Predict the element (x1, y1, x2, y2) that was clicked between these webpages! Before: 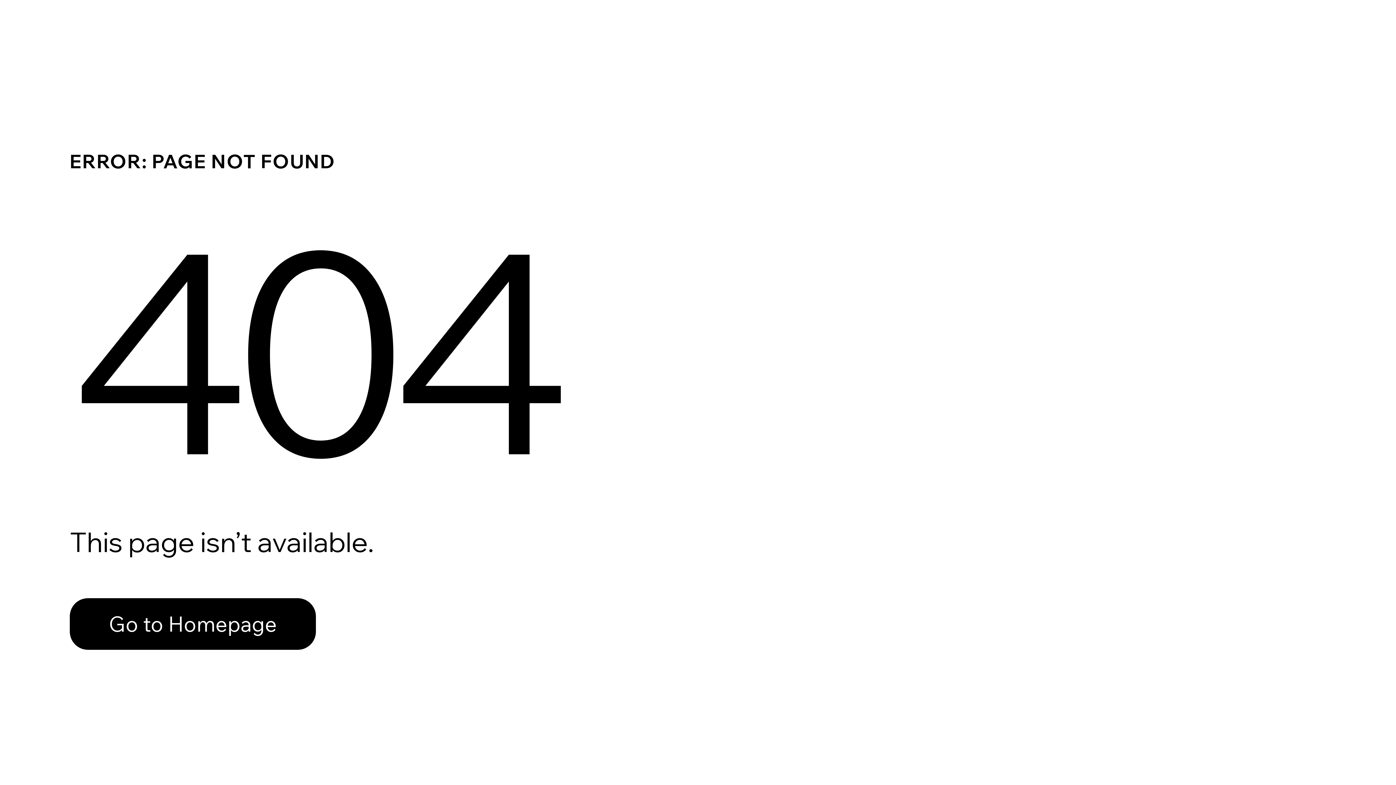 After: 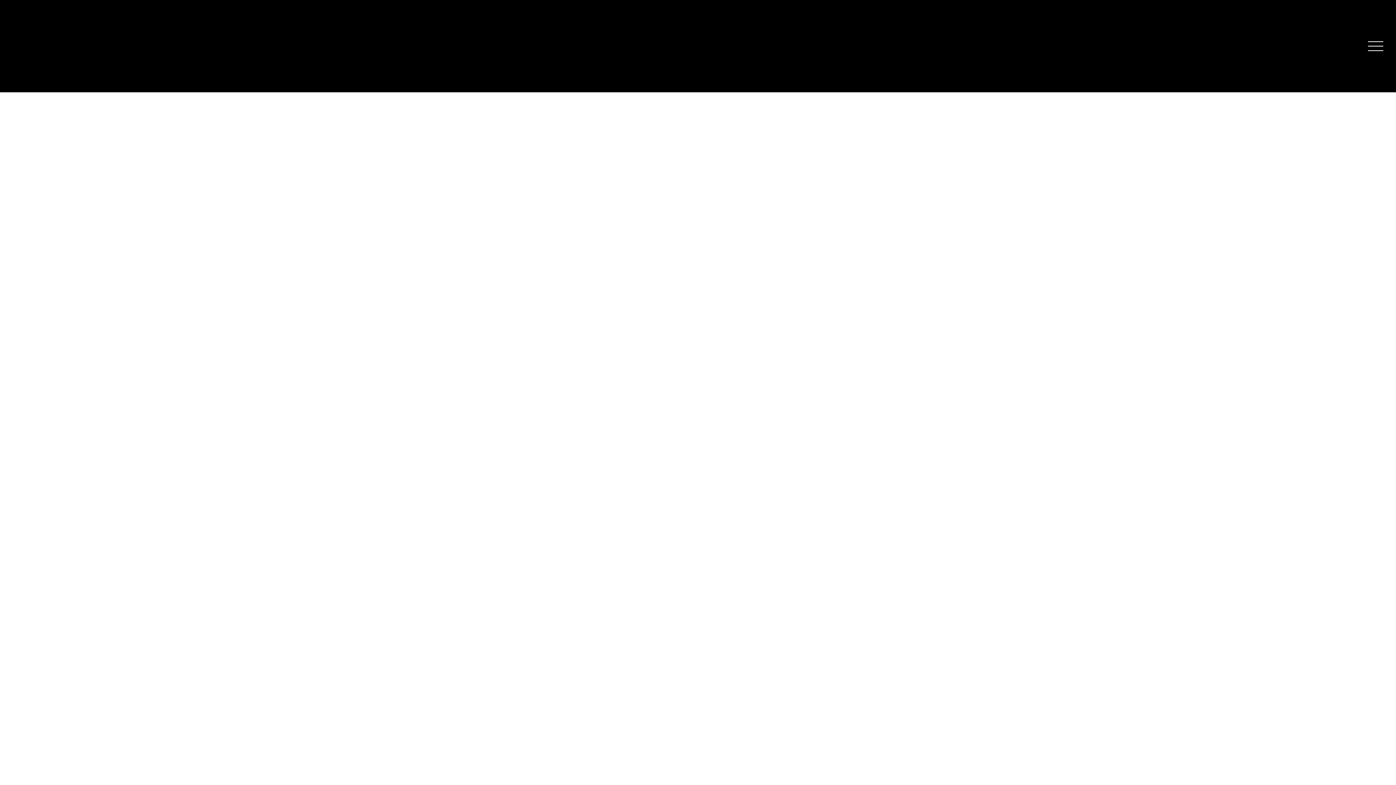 Action: label: Go to Homepage bbox: (69, 598, 316, 650)